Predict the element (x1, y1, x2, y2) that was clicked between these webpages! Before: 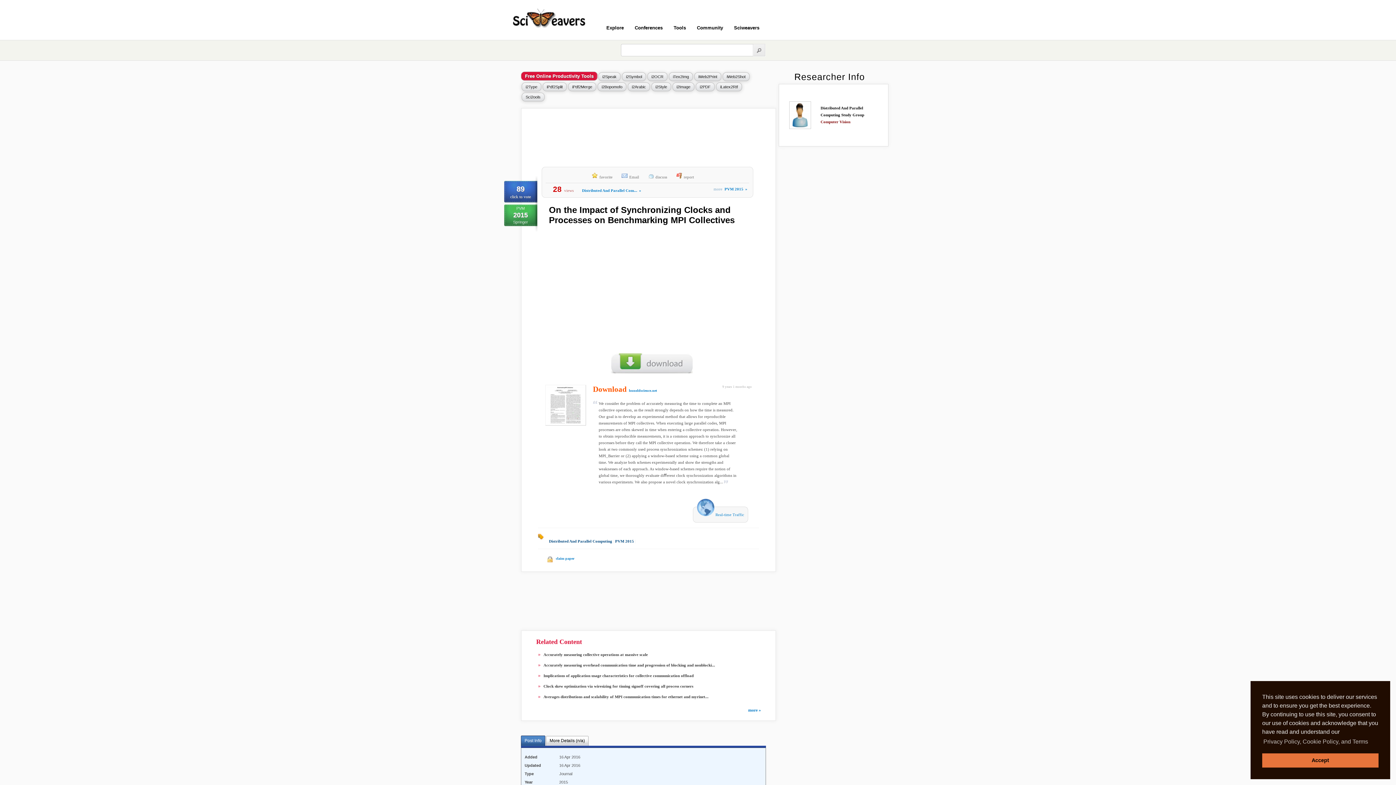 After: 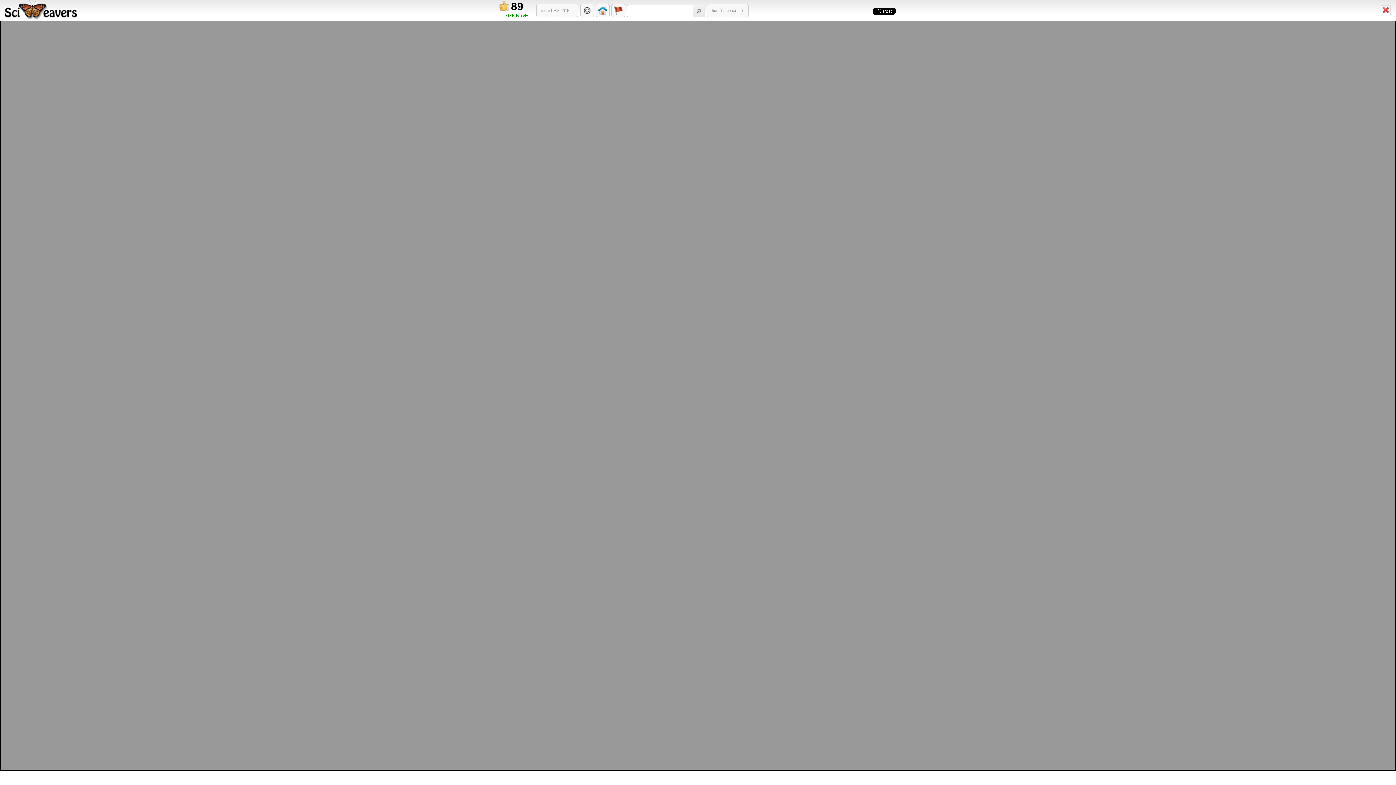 Action: label: Download bbox: (593, 385, 626, 393)